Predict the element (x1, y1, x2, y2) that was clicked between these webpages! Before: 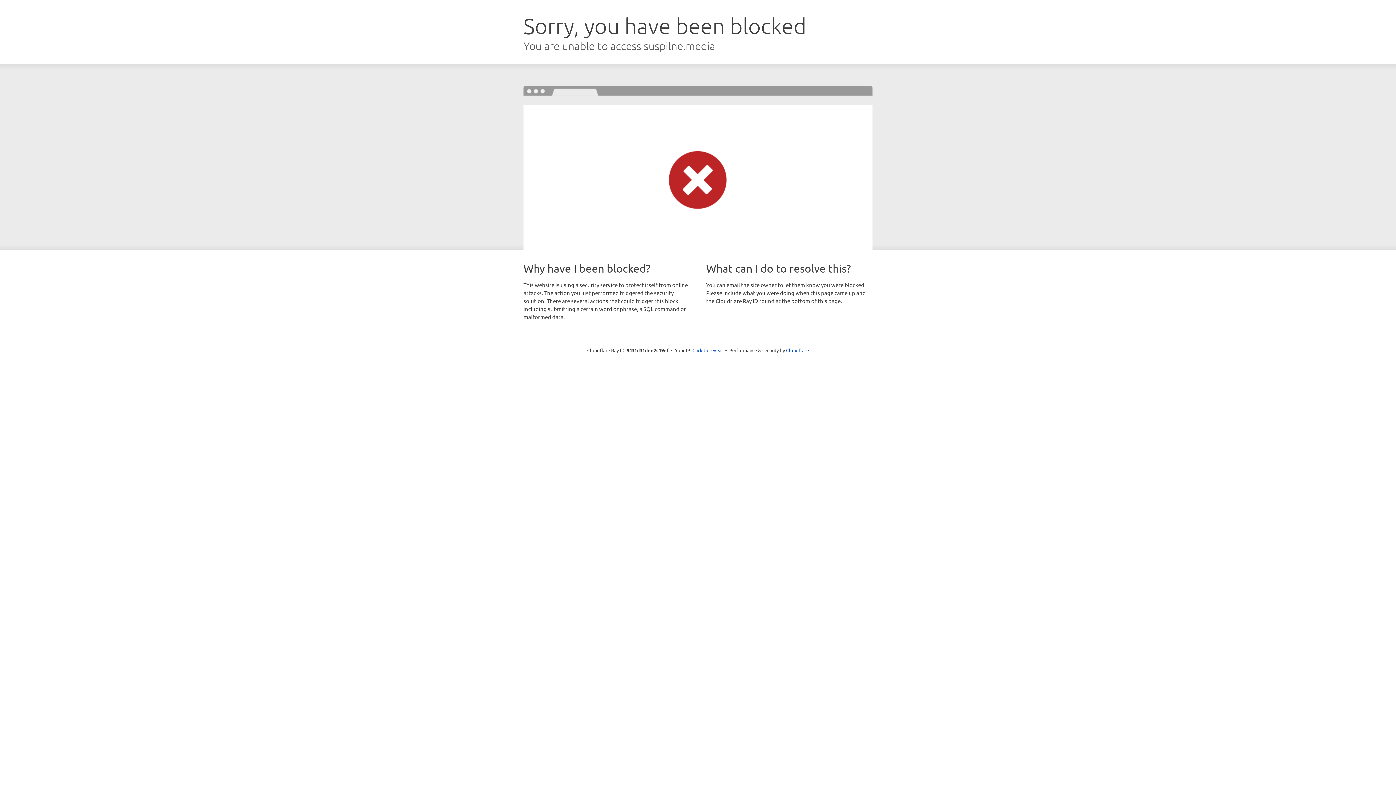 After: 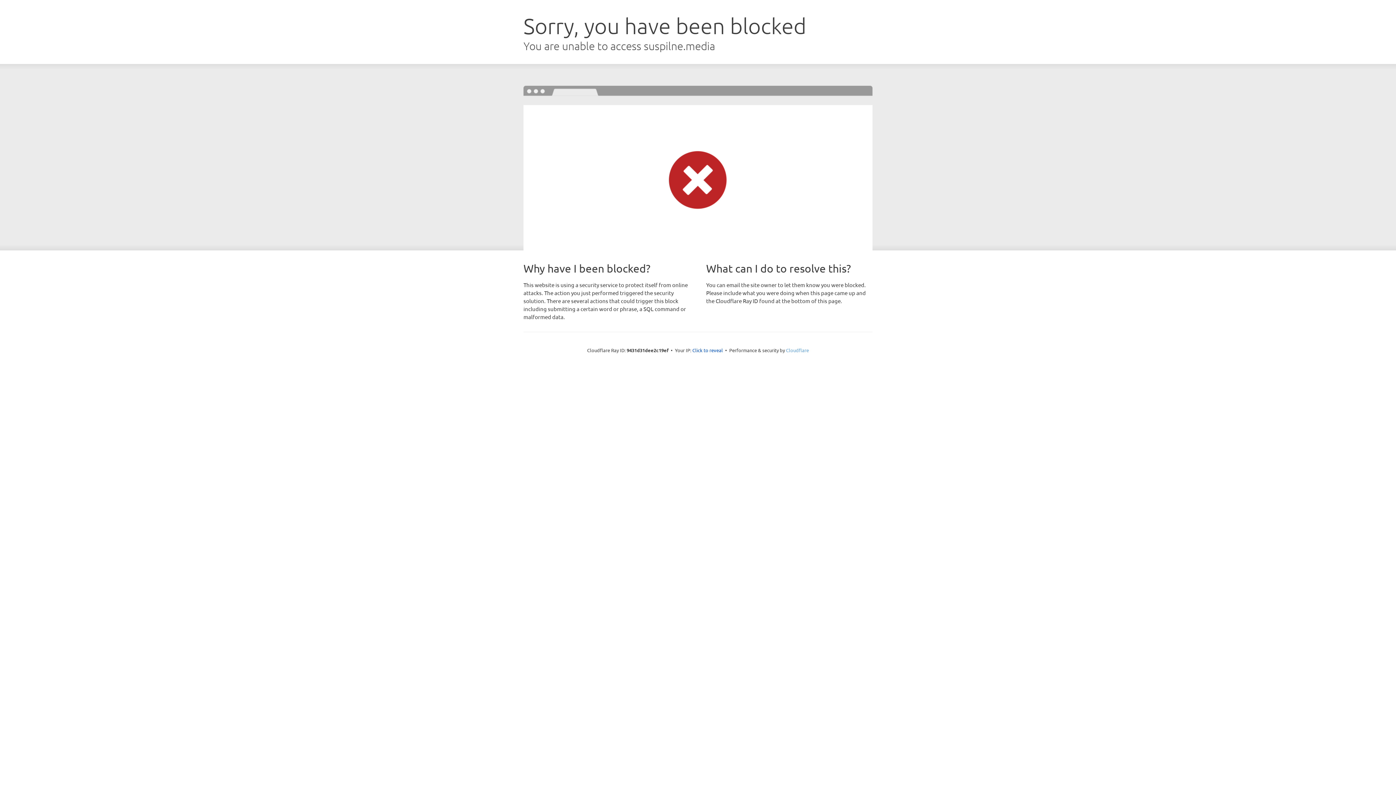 Action: bbox: (786, 347, 809, 353) label: Cloudflare